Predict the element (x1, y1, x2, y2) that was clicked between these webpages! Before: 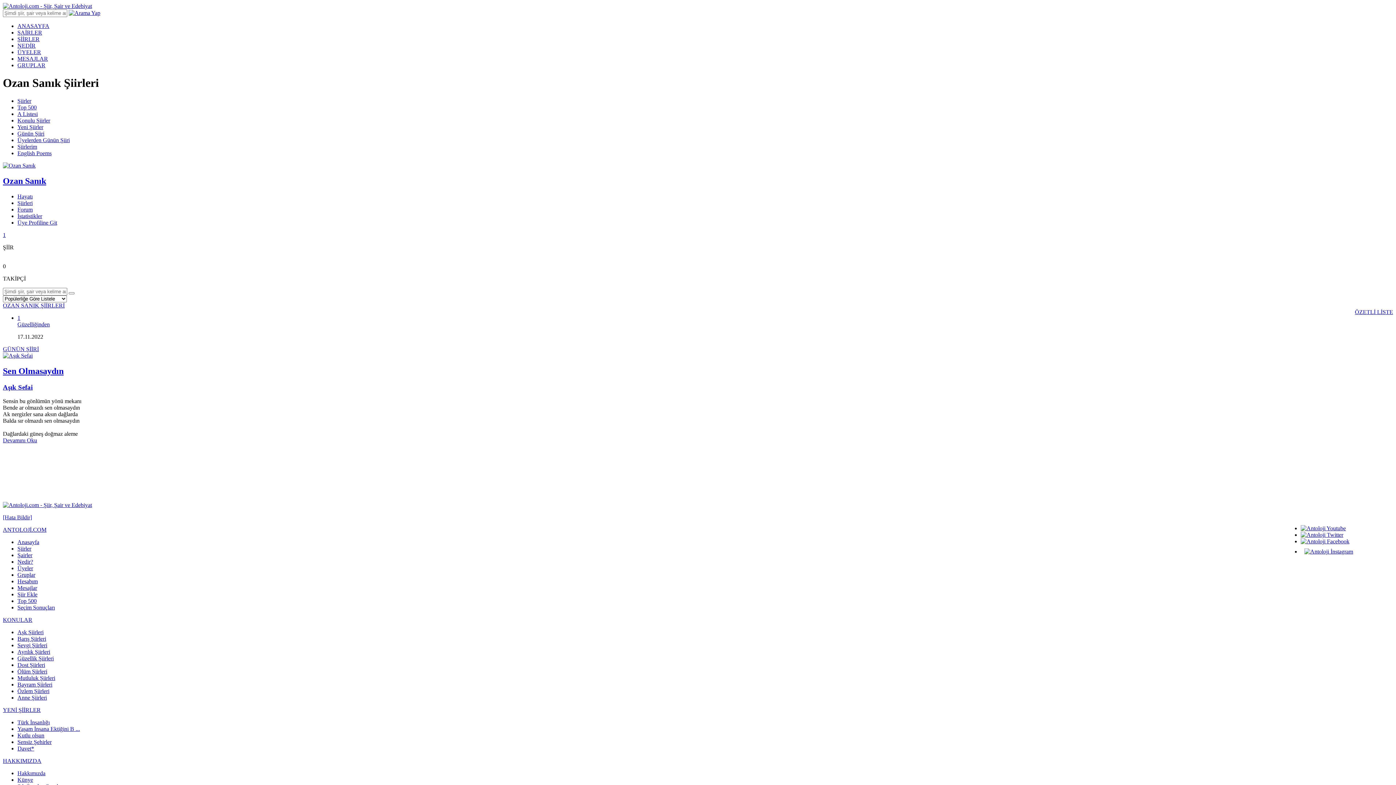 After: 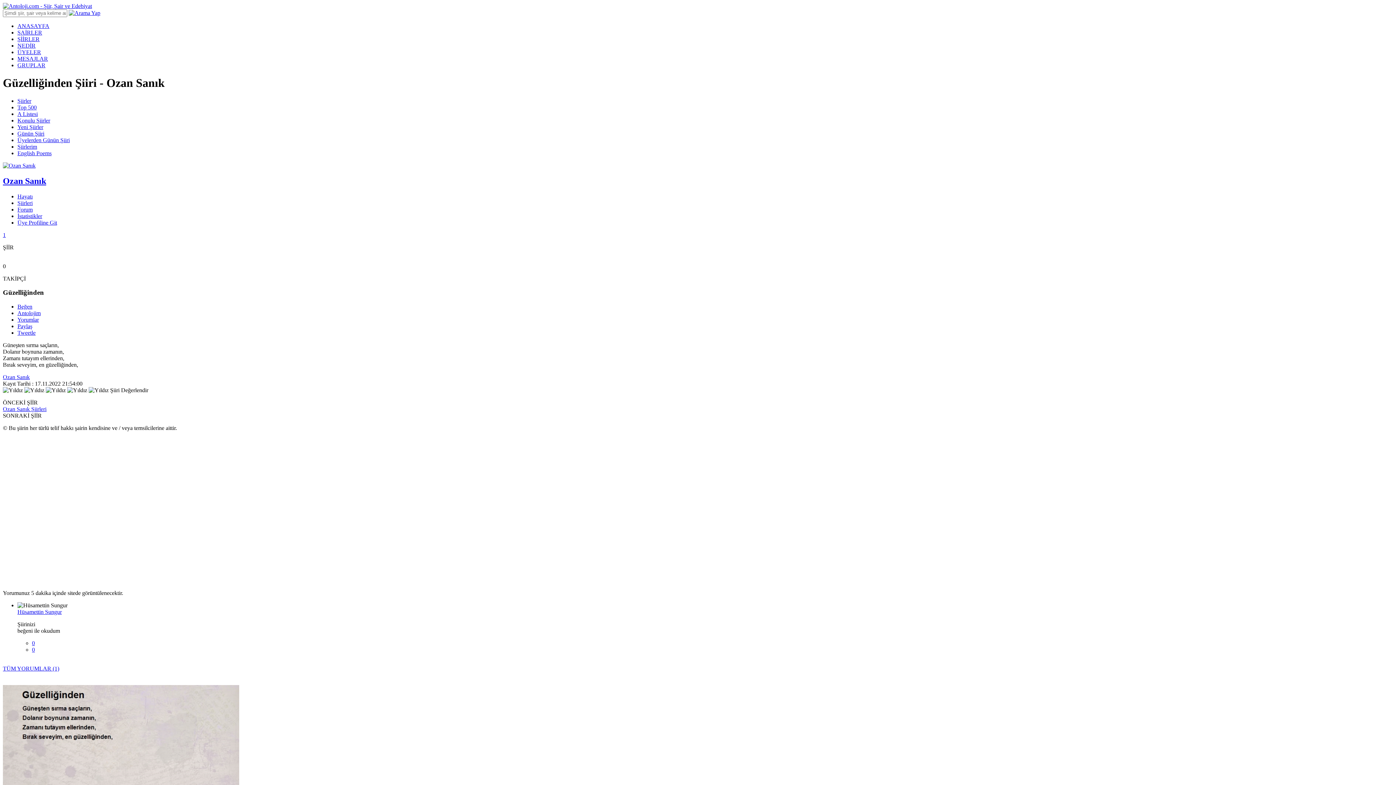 Action: label: 1 bbox: (17, 314, 20, 320)